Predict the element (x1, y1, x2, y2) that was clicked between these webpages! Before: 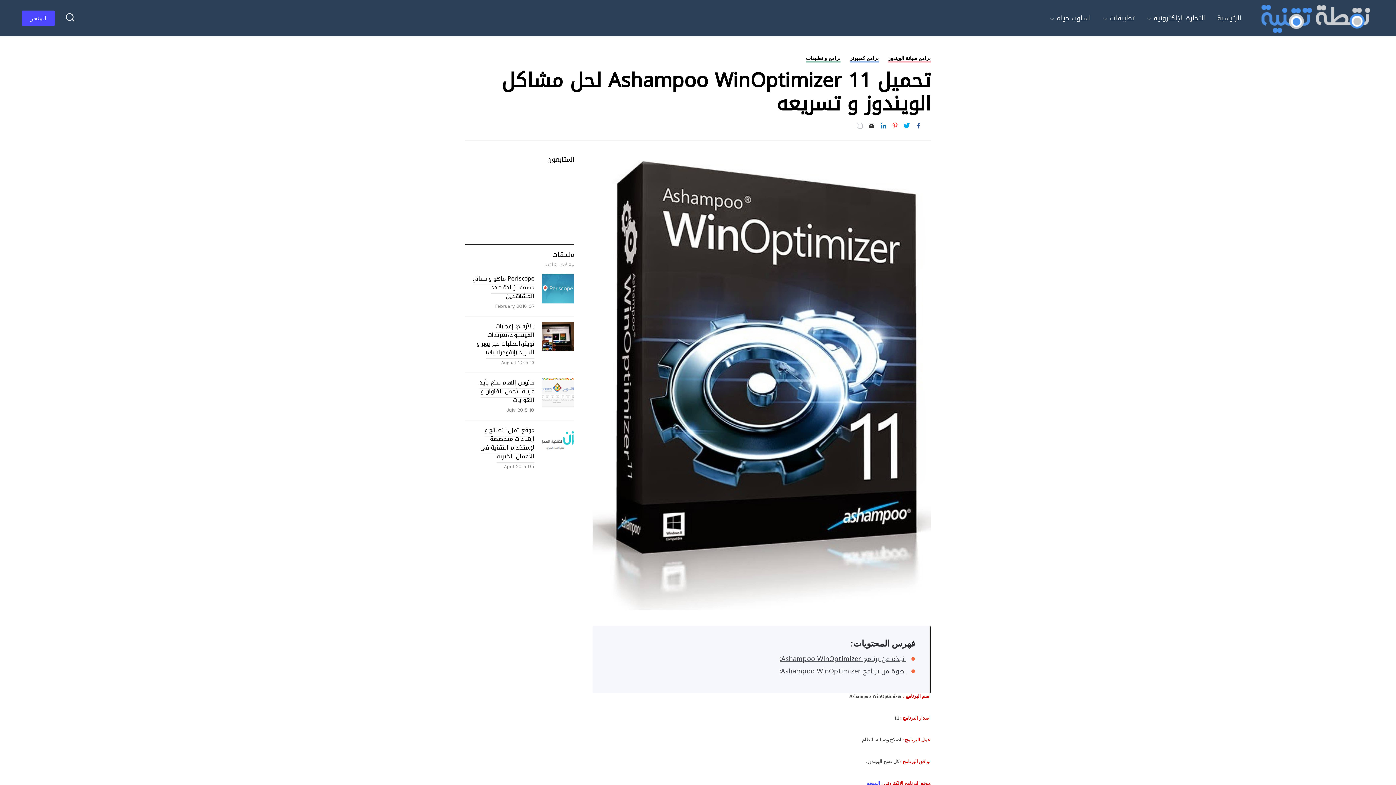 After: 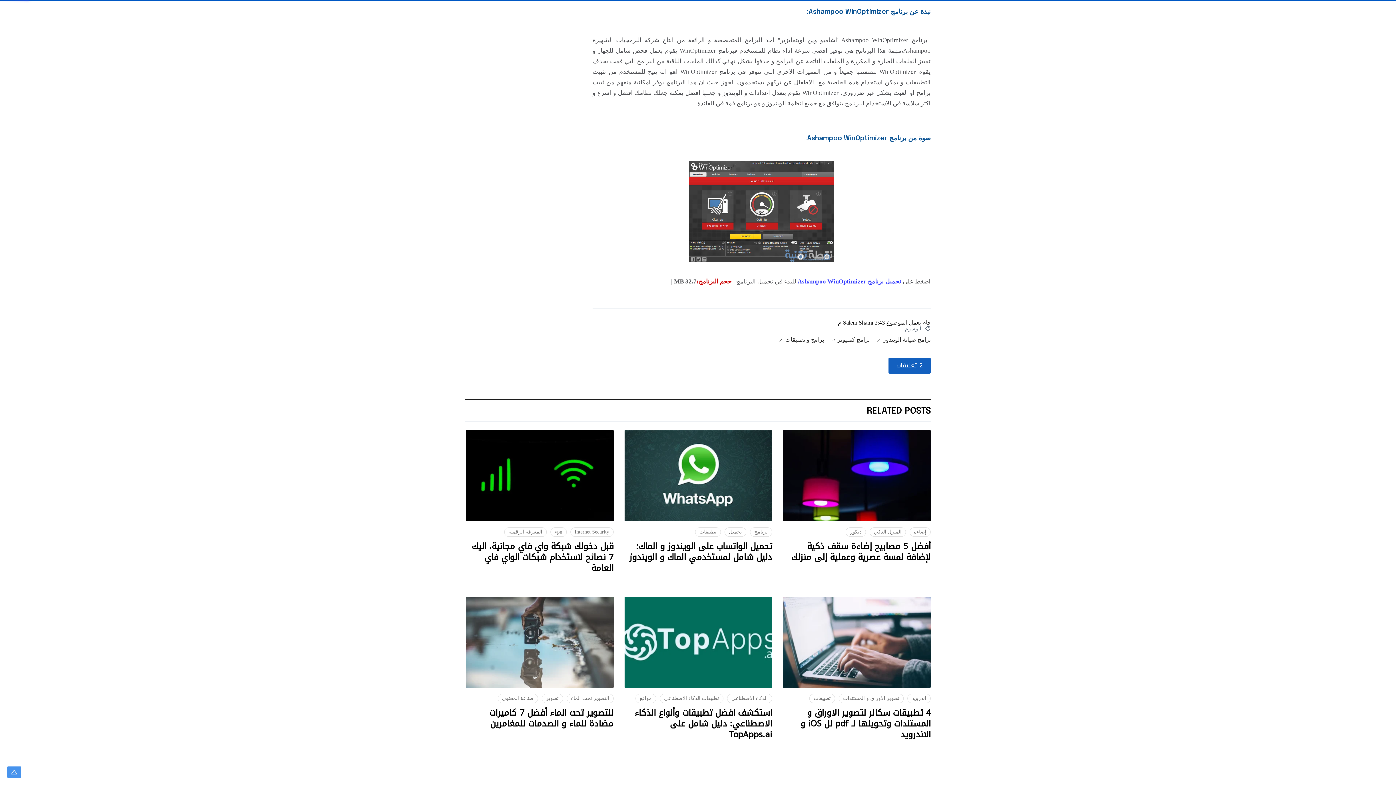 Action: label:  نبذة عن برنامج Ashampoo WinOptimizer: bbox: (780, 653, 906, 665)